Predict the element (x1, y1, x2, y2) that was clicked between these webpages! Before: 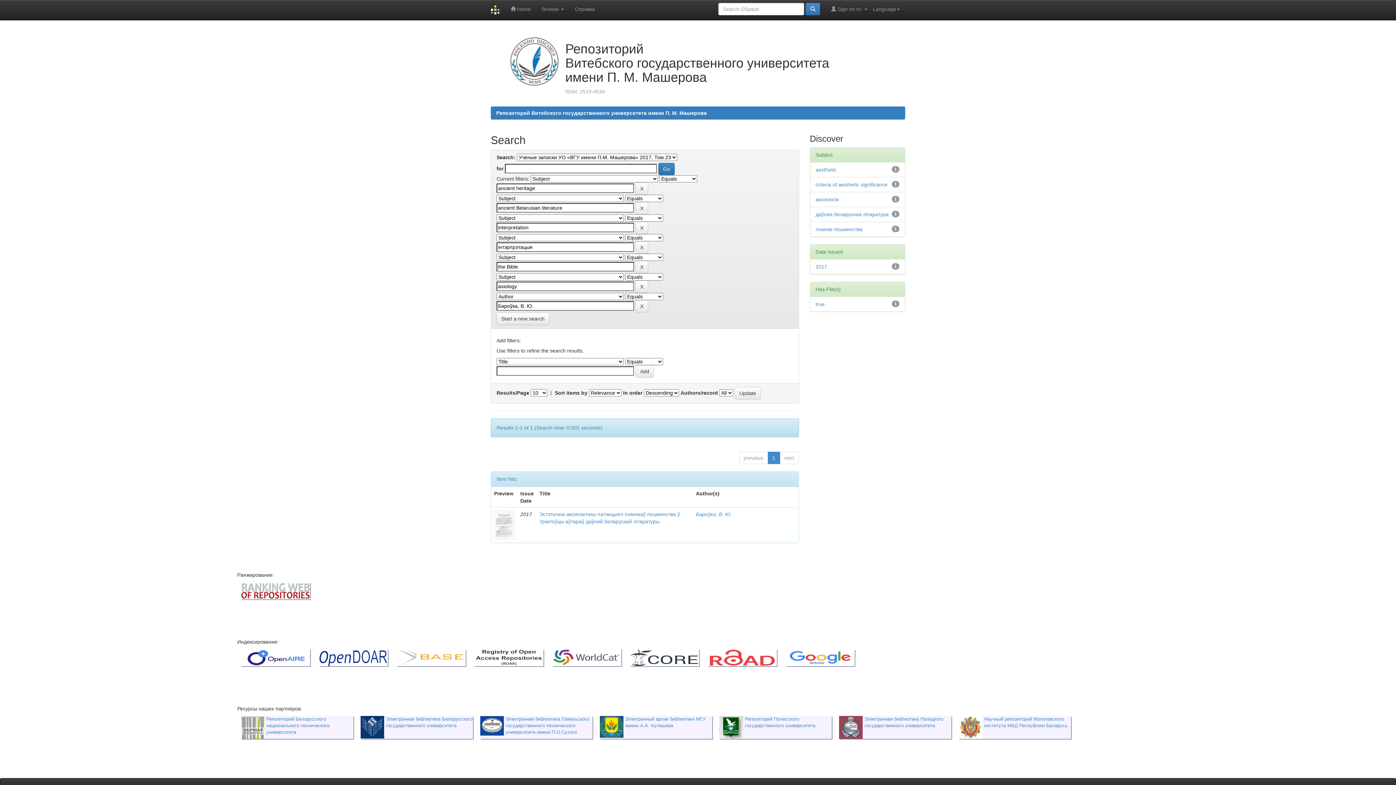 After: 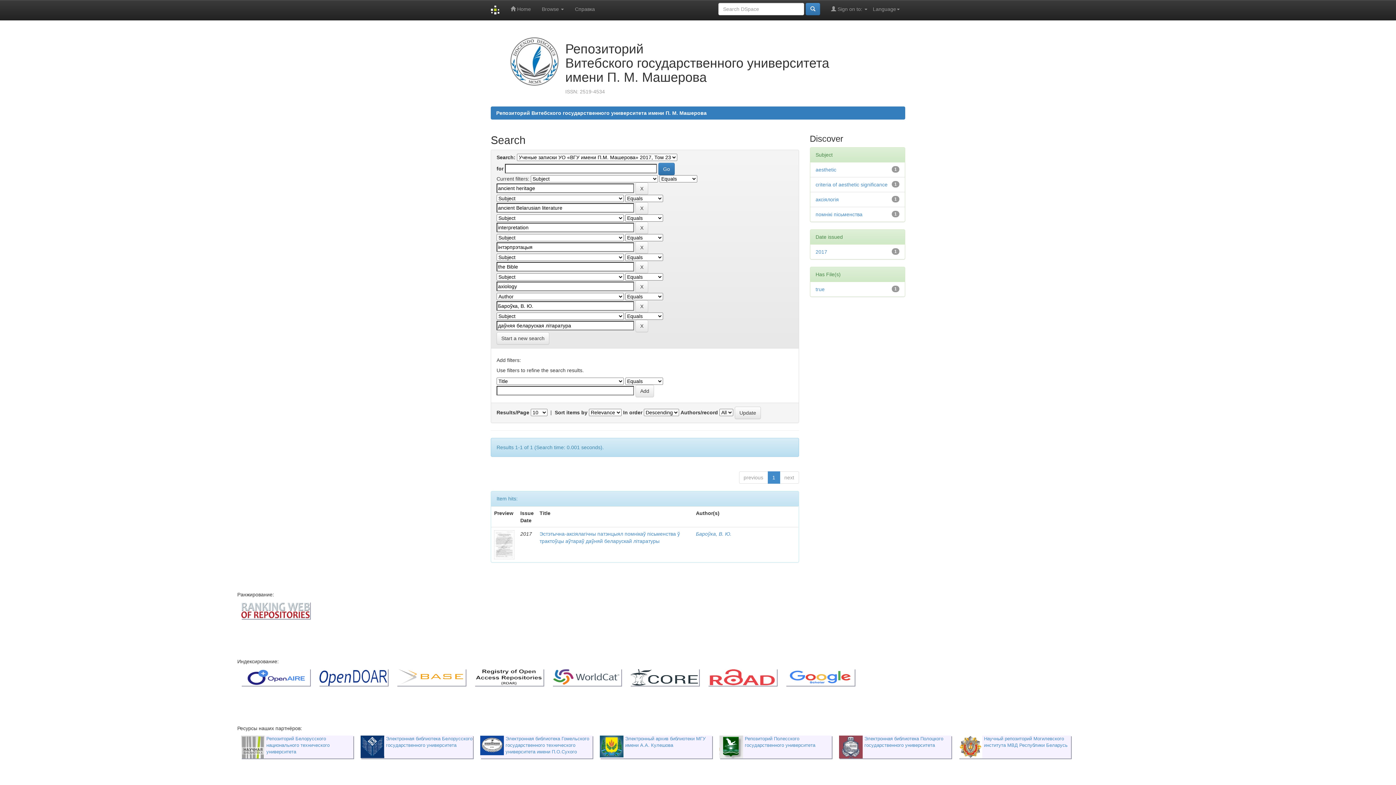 Action: label: даўняя беларуская літаратура bbox: (815, 211, 888, 217)